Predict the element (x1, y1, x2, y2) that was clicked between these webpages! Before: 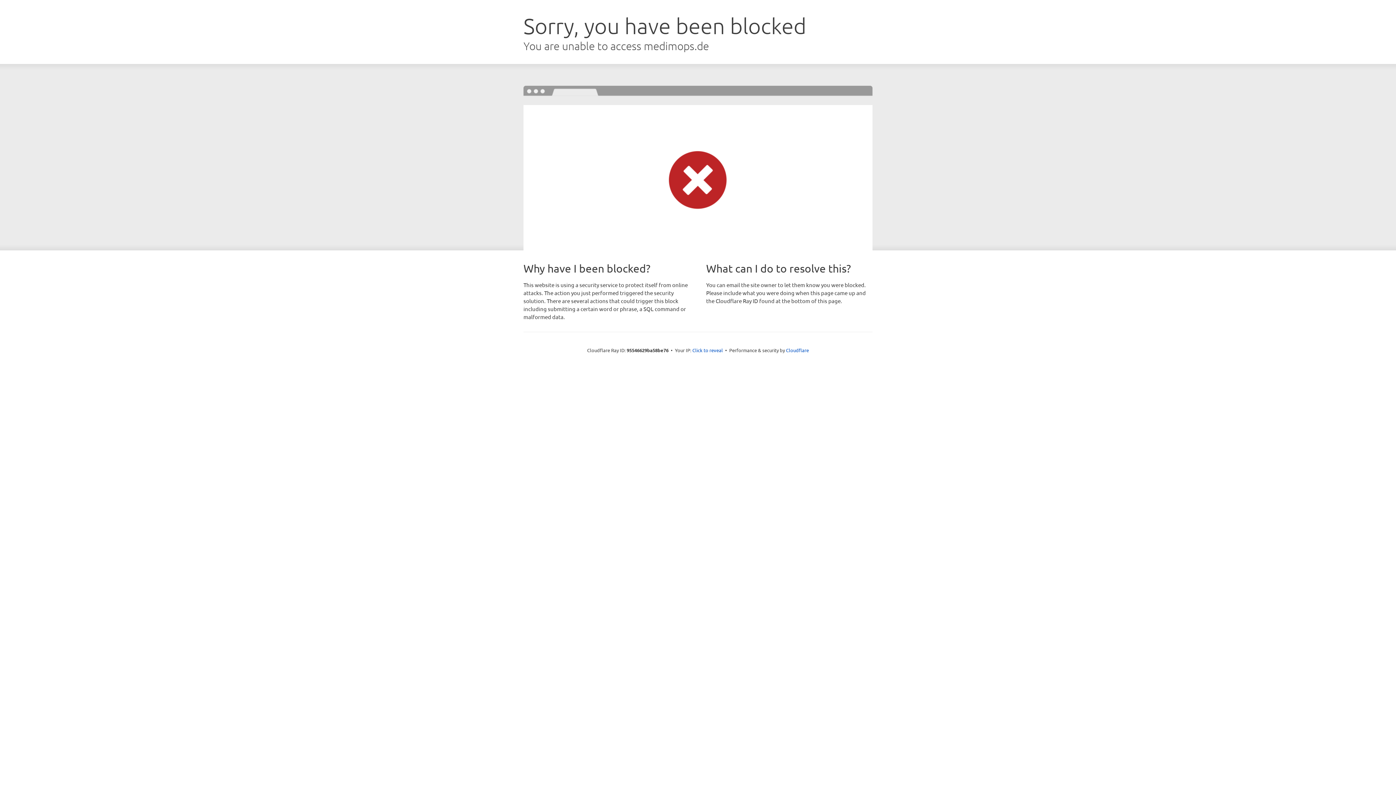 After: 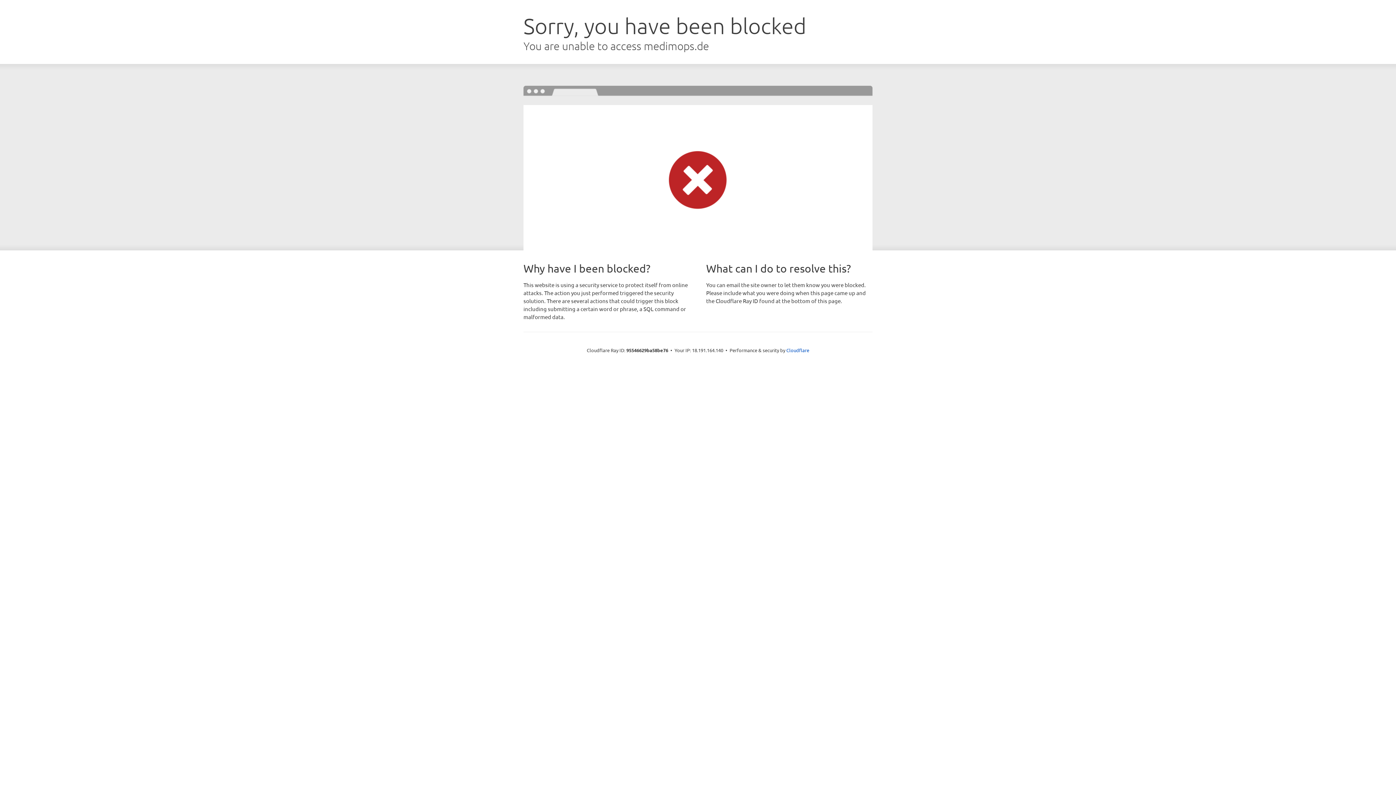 Action: label: Click to reveal bbox: (692, 346, 723, 353)